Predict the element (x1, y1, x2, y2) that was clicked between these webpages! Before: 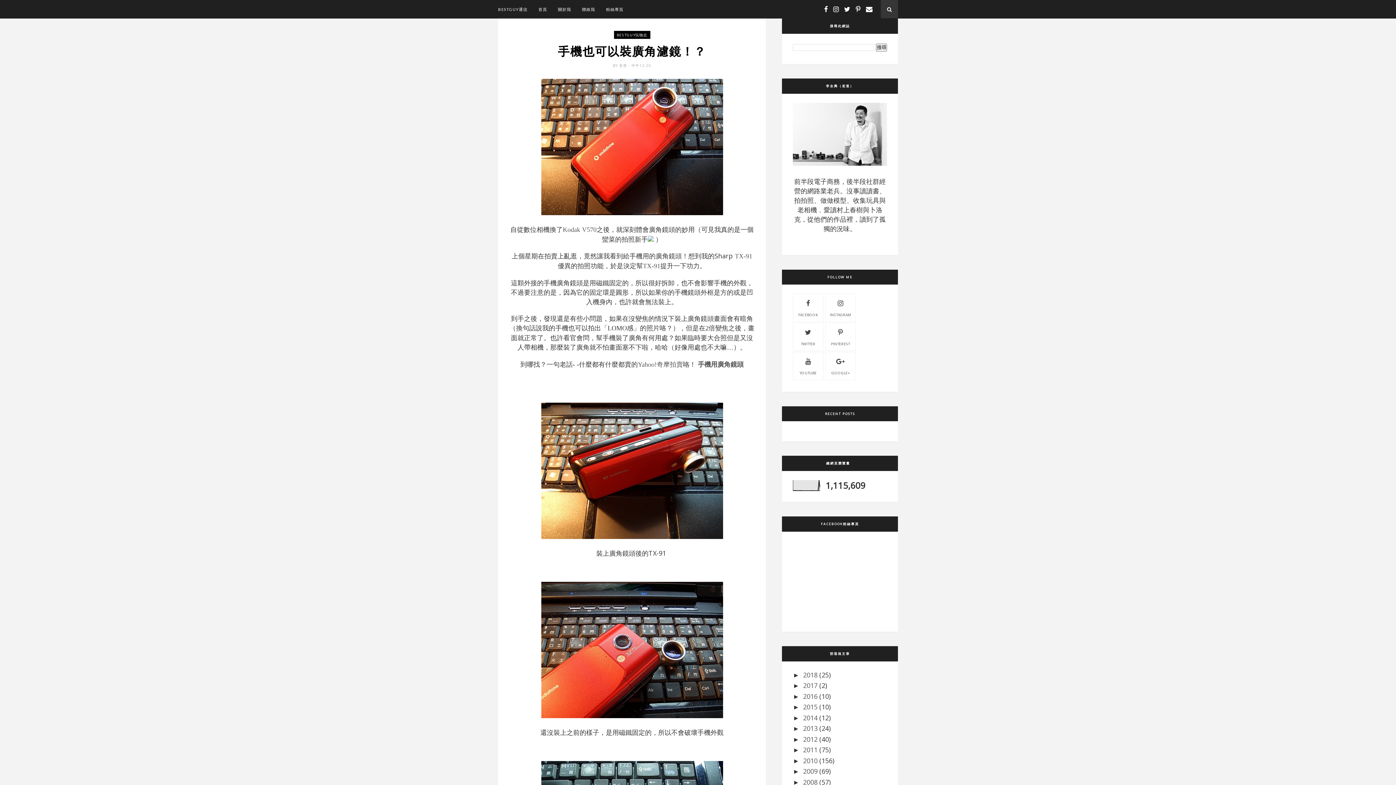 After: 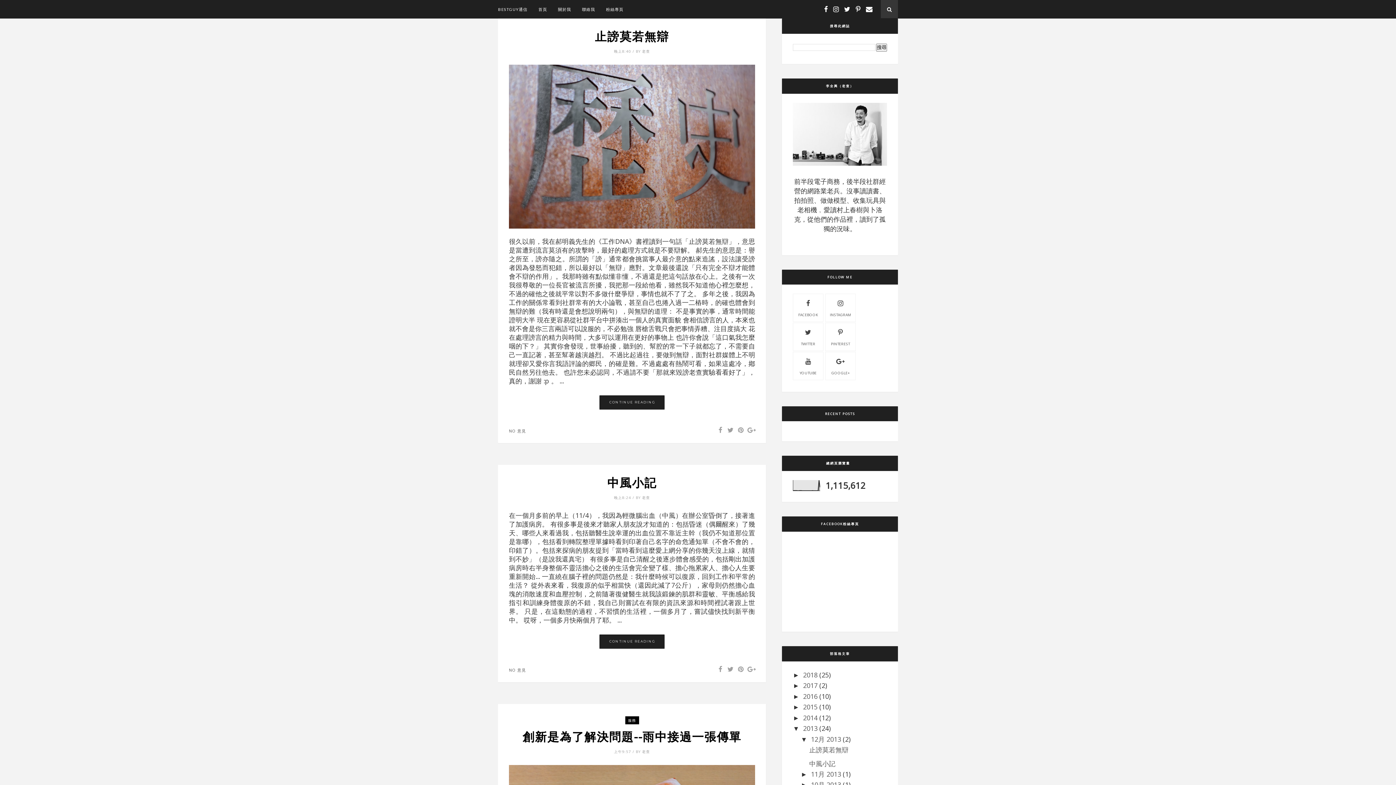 Action: bbox: (803, 724, 817, 733) label: 2013